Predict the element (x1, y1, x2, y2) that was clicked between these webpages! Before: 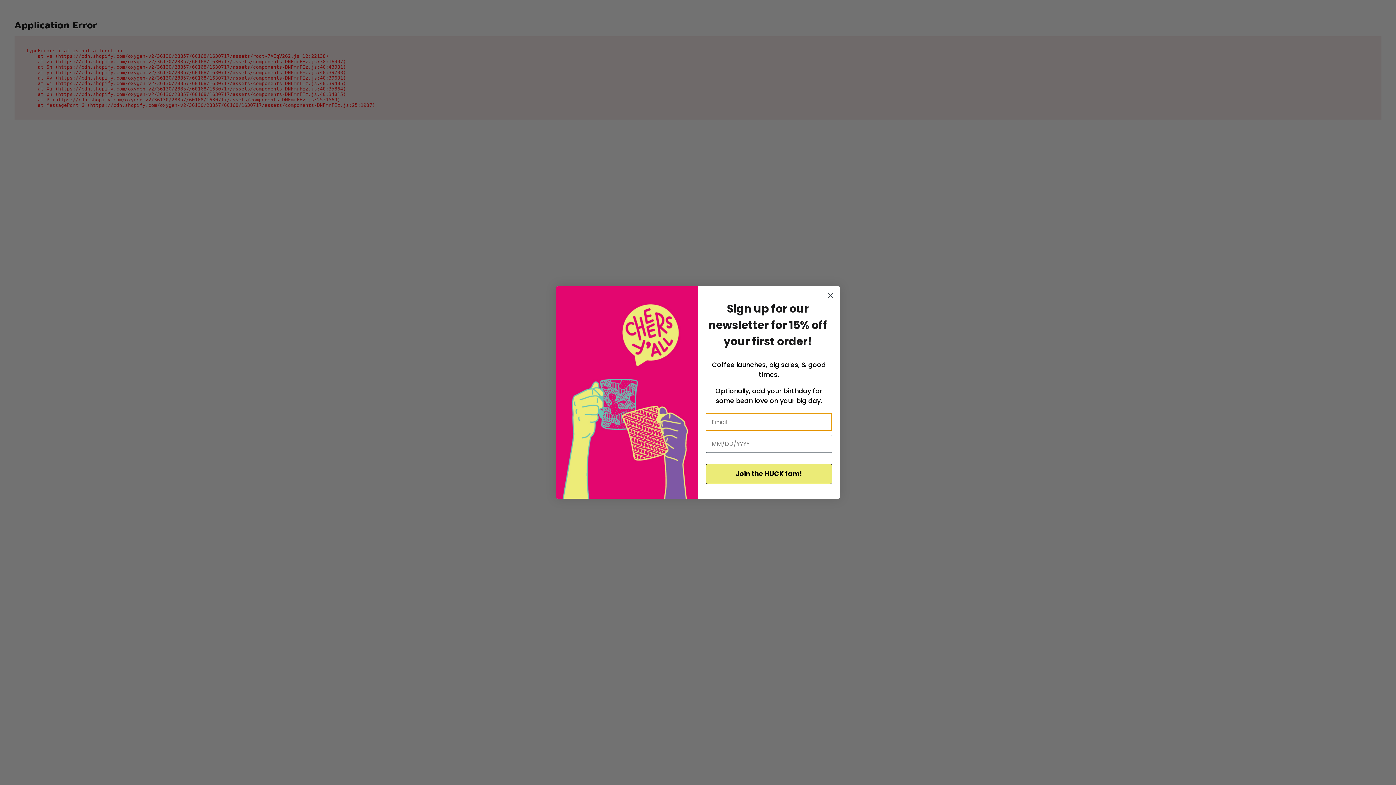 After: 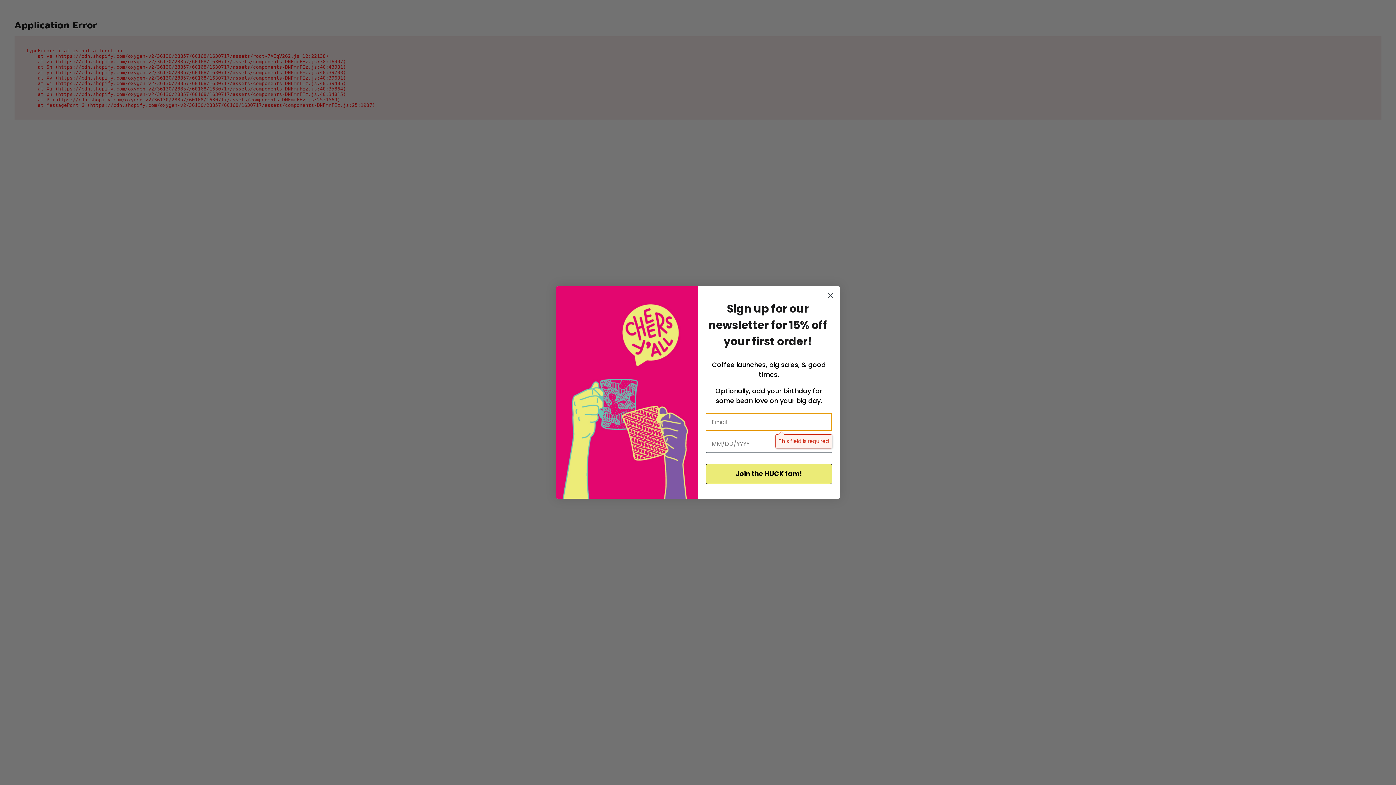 Action: bbox: (705, 449, 832, 470) label: Join the HUCK fam!